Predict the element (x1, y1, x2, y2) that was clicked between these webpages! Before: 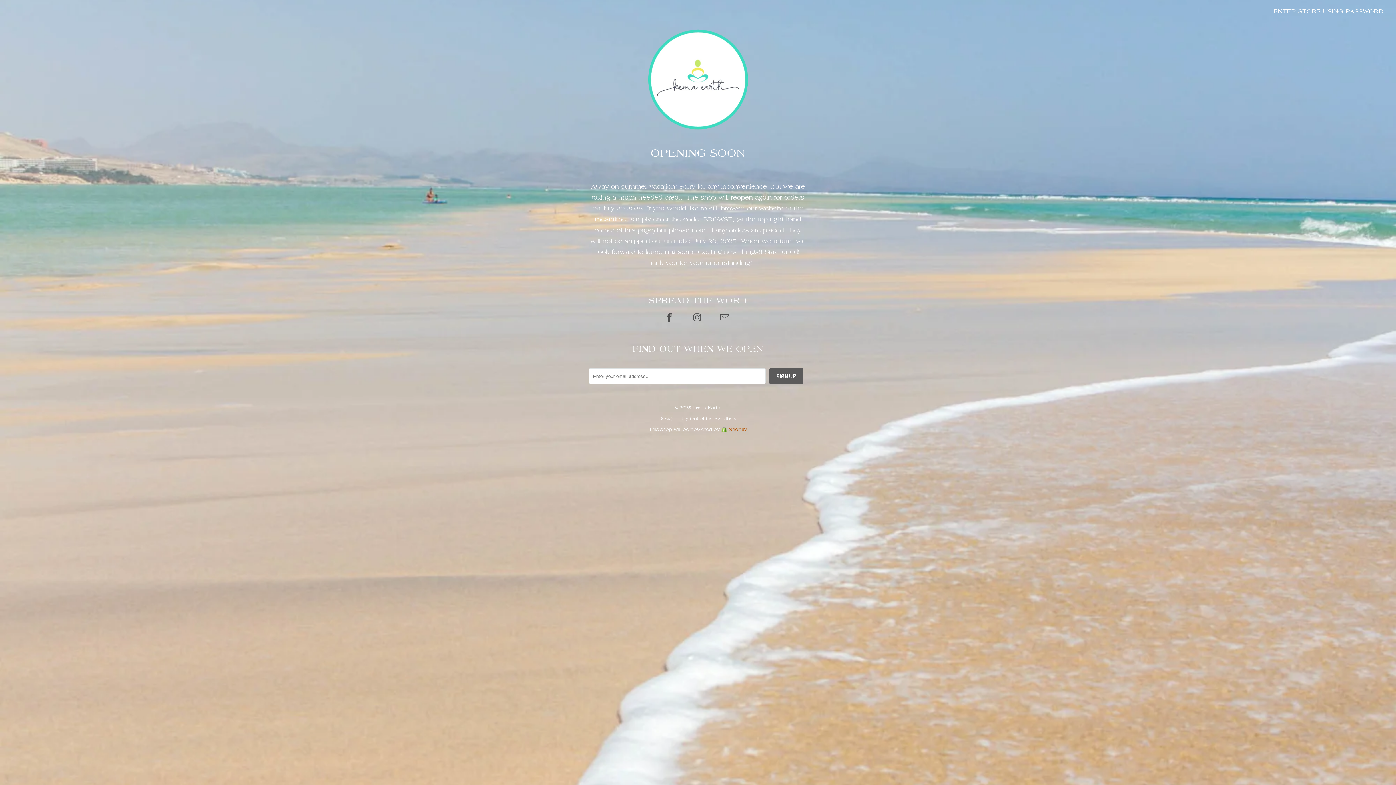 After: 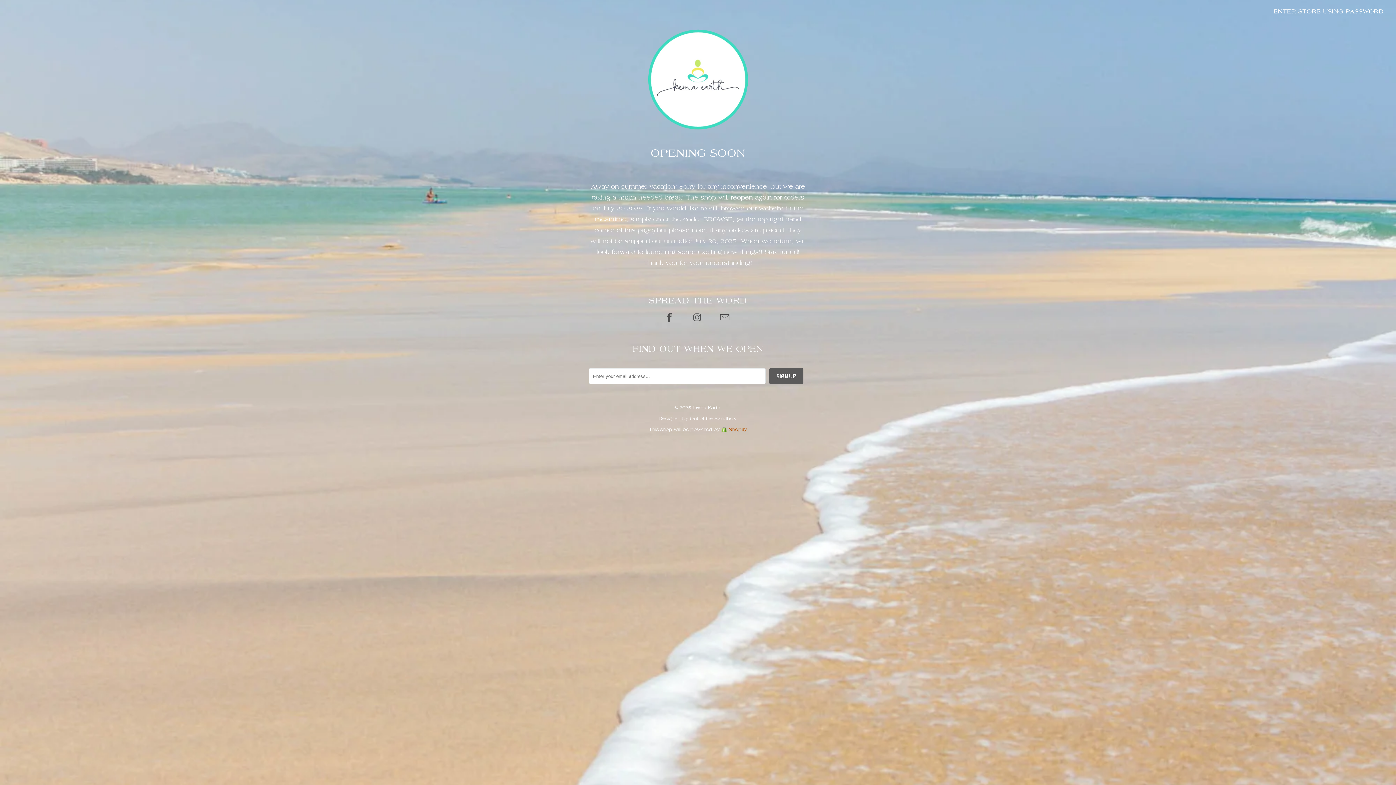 Action: bbox: (692, 313, 703, 323)